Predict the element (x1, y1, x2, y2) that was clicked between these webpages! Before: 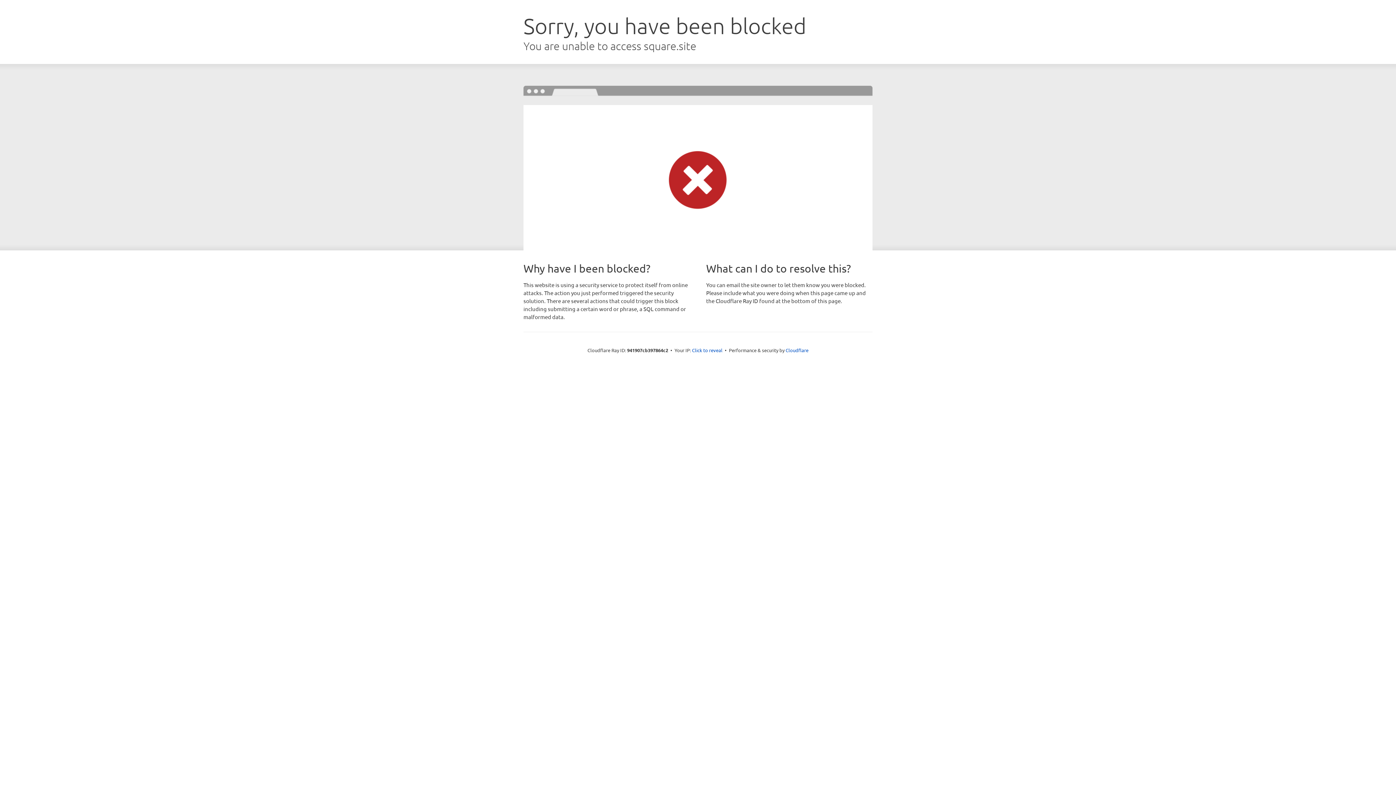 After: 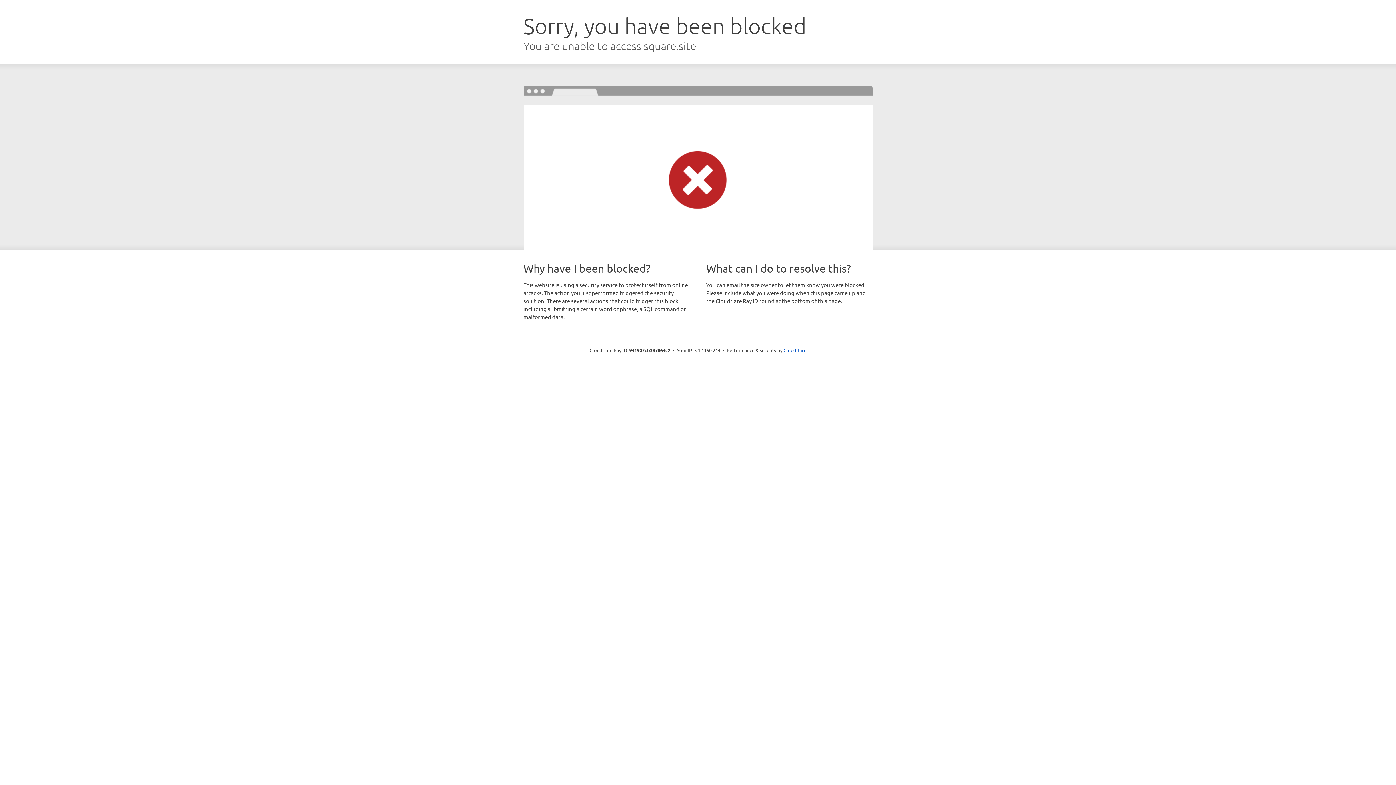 Action: bbox: (692, 346, 722, 353) label: Click to reveal